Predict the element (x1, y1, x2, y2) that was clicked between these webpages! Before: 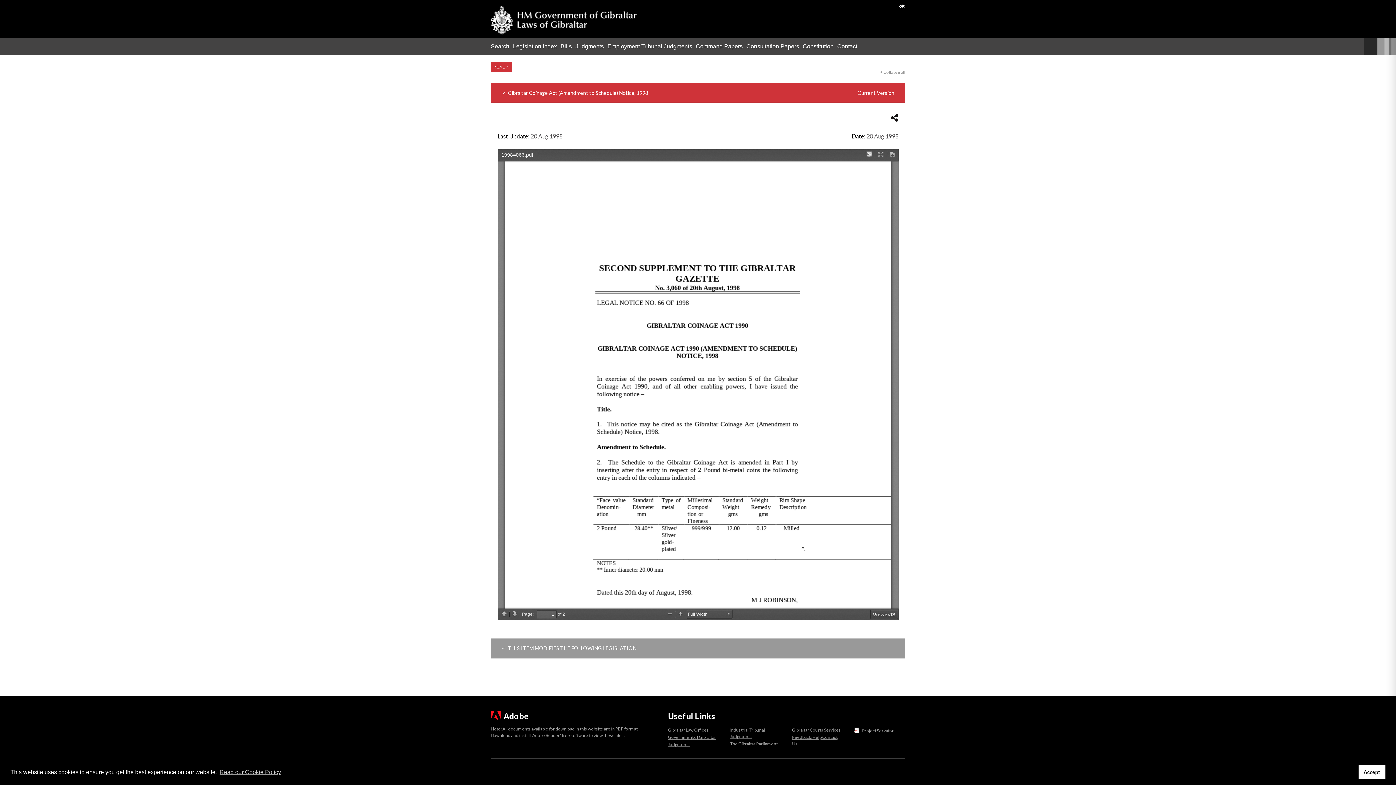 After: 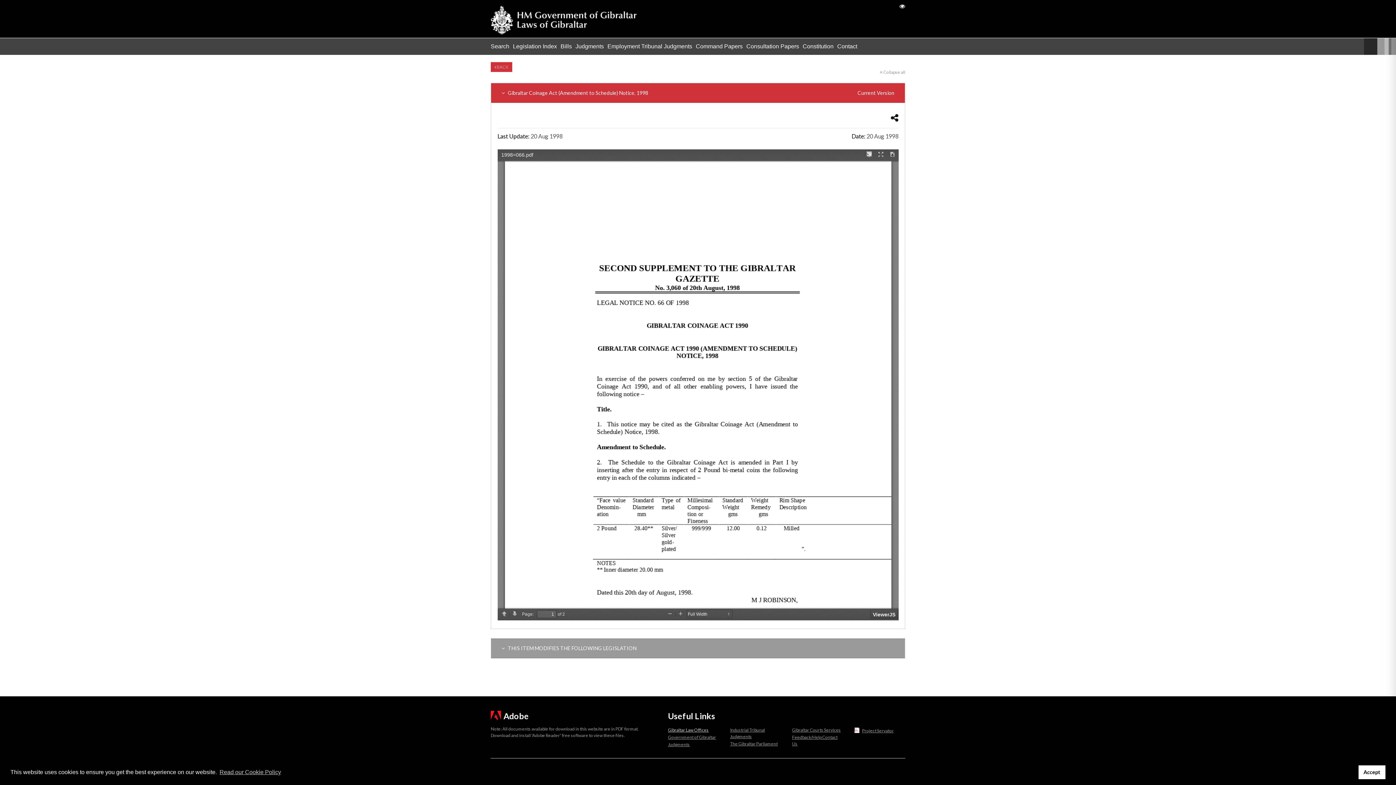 Action: bbox: (668, 727, 708, 733) label: Gibraltar Law Offices